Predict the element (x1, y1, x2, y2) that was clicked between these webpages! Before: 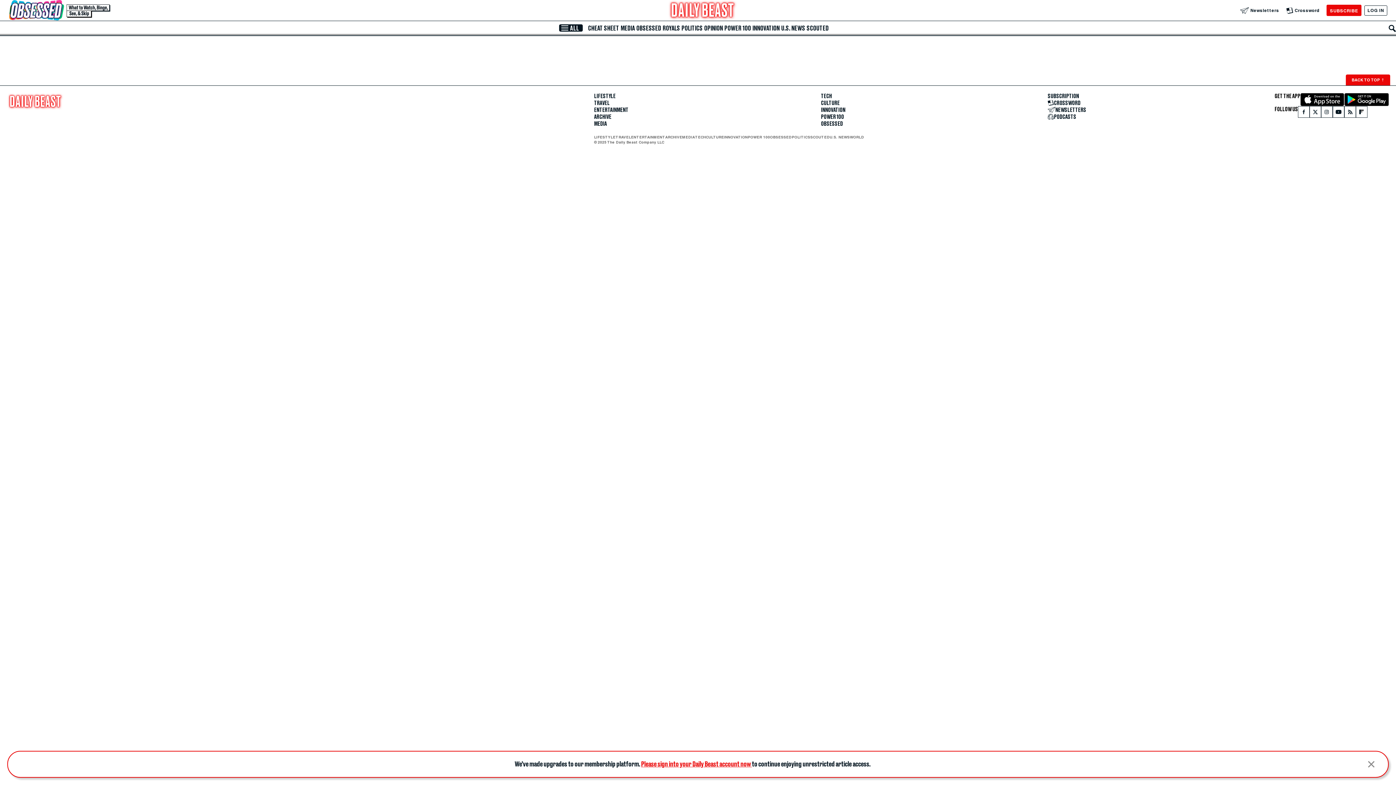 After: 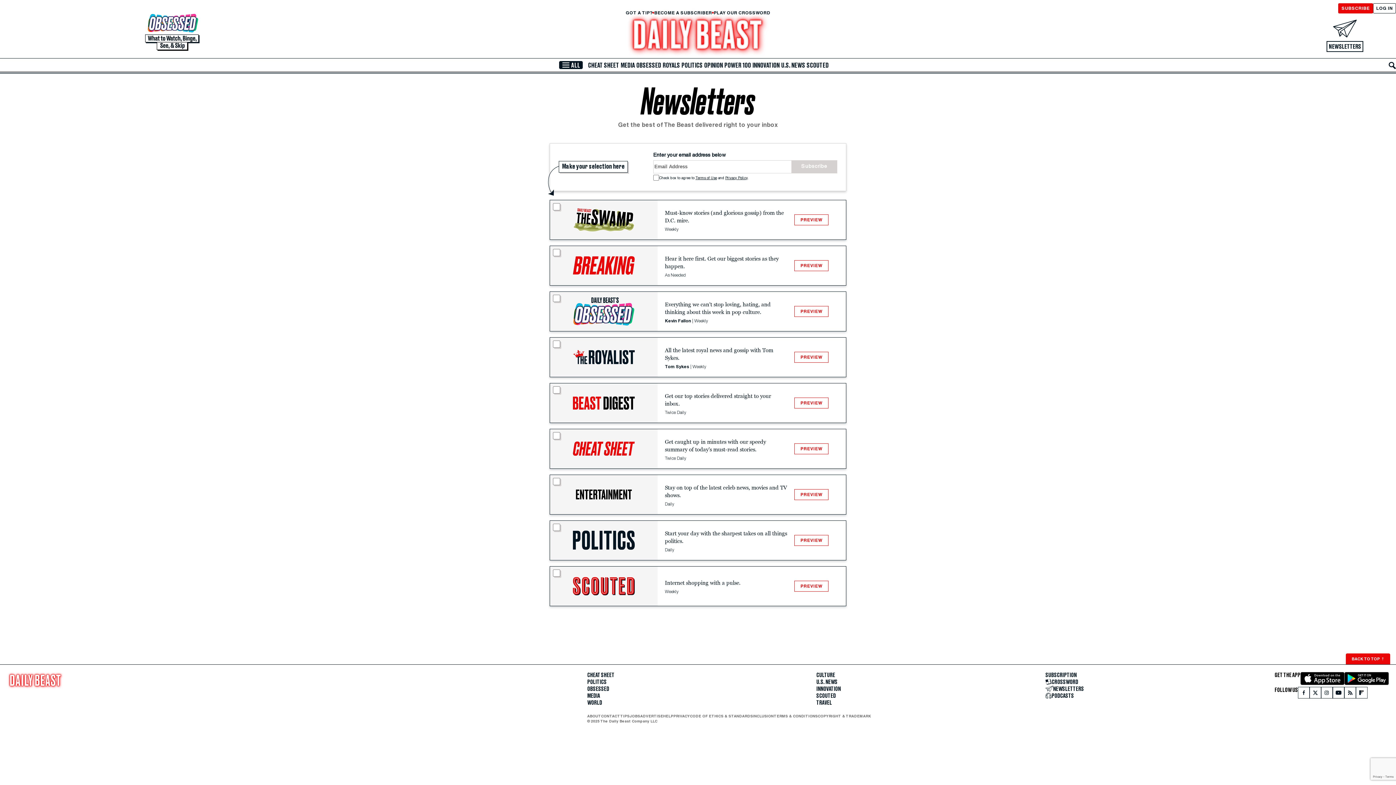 Action: bbox: (1240, 7, 1279, 13) label: Newsletters